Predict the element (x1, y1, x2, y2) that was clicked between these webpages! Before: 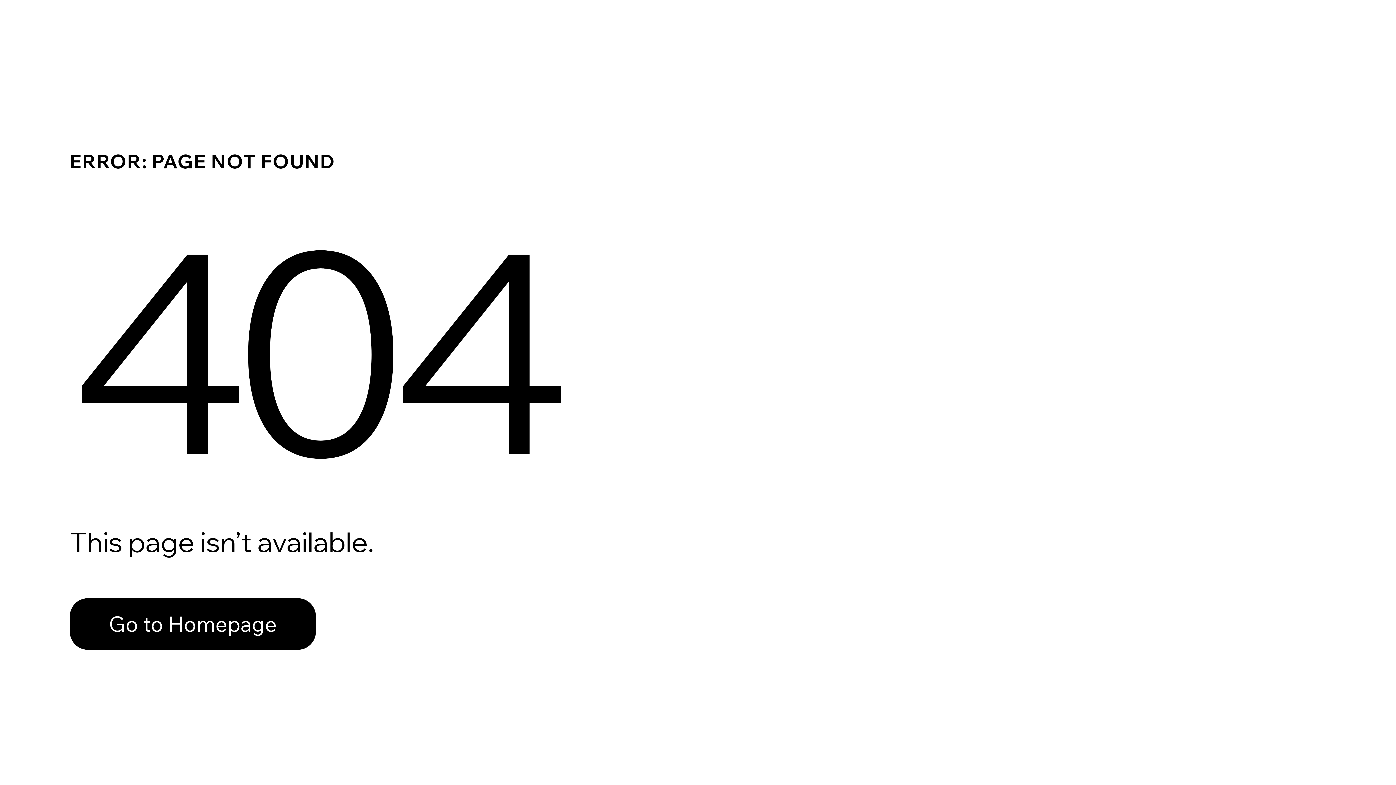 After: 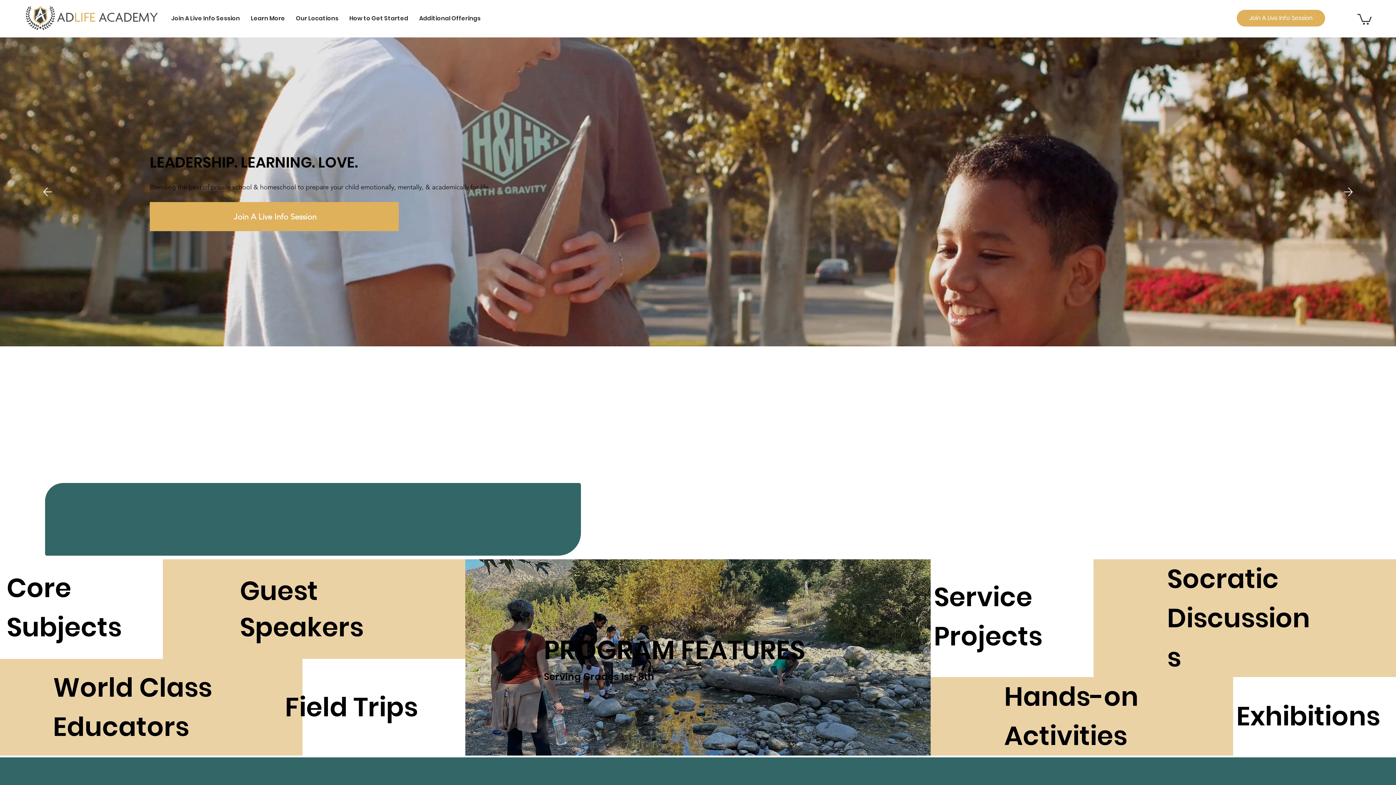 Action: bbox: (69, 582, 768, 659) label: Go to Homepage